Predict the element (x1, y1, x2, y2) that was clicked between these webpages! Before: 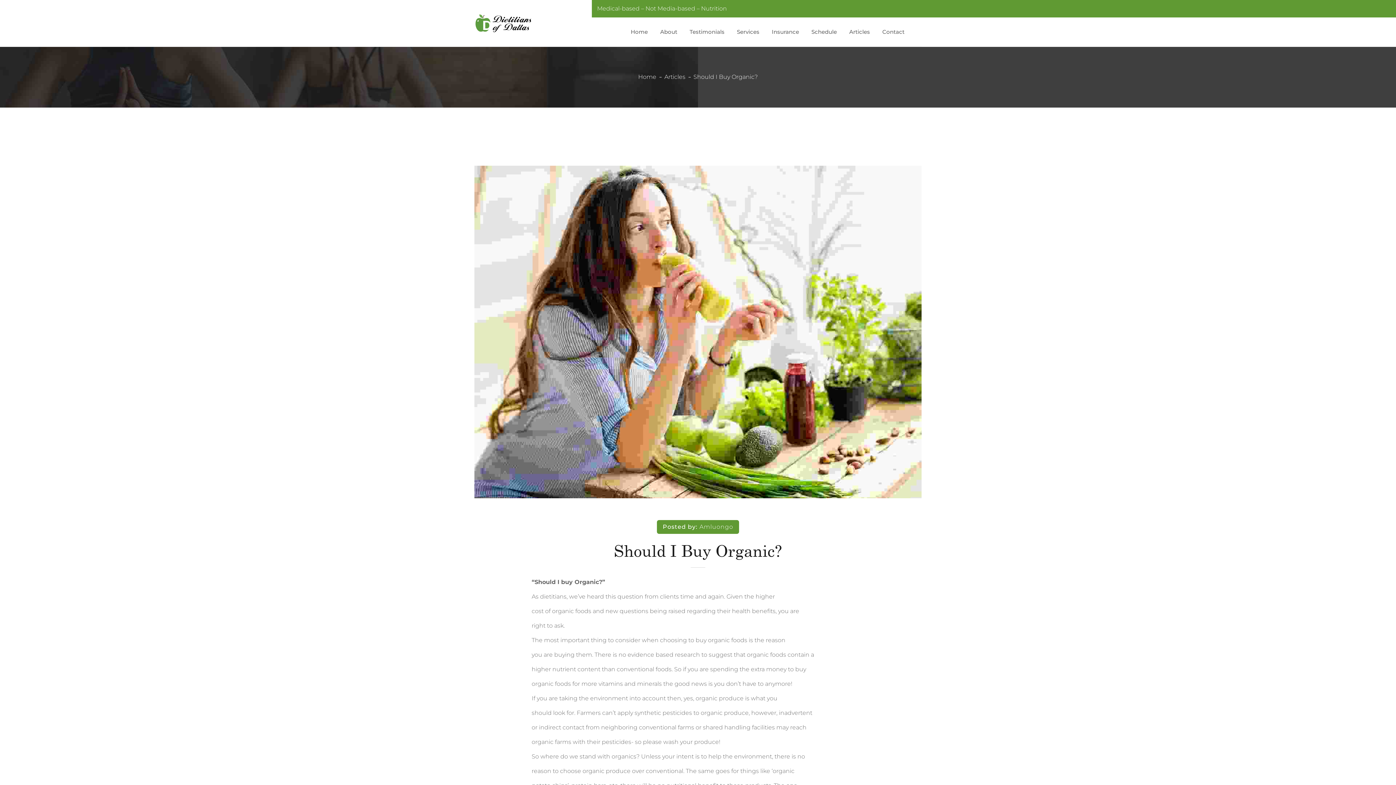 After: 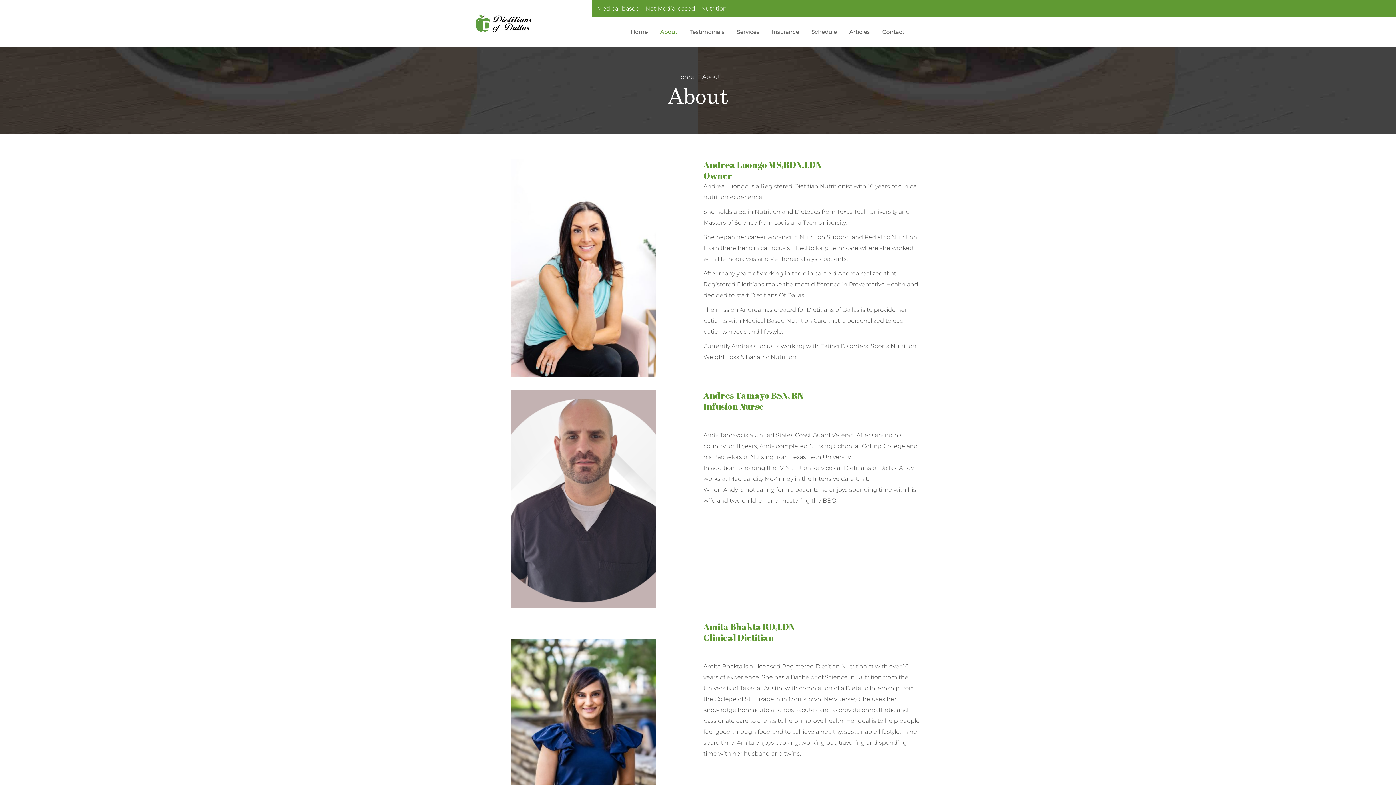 Action: label: About bbox: (654, 17, 682, 46)